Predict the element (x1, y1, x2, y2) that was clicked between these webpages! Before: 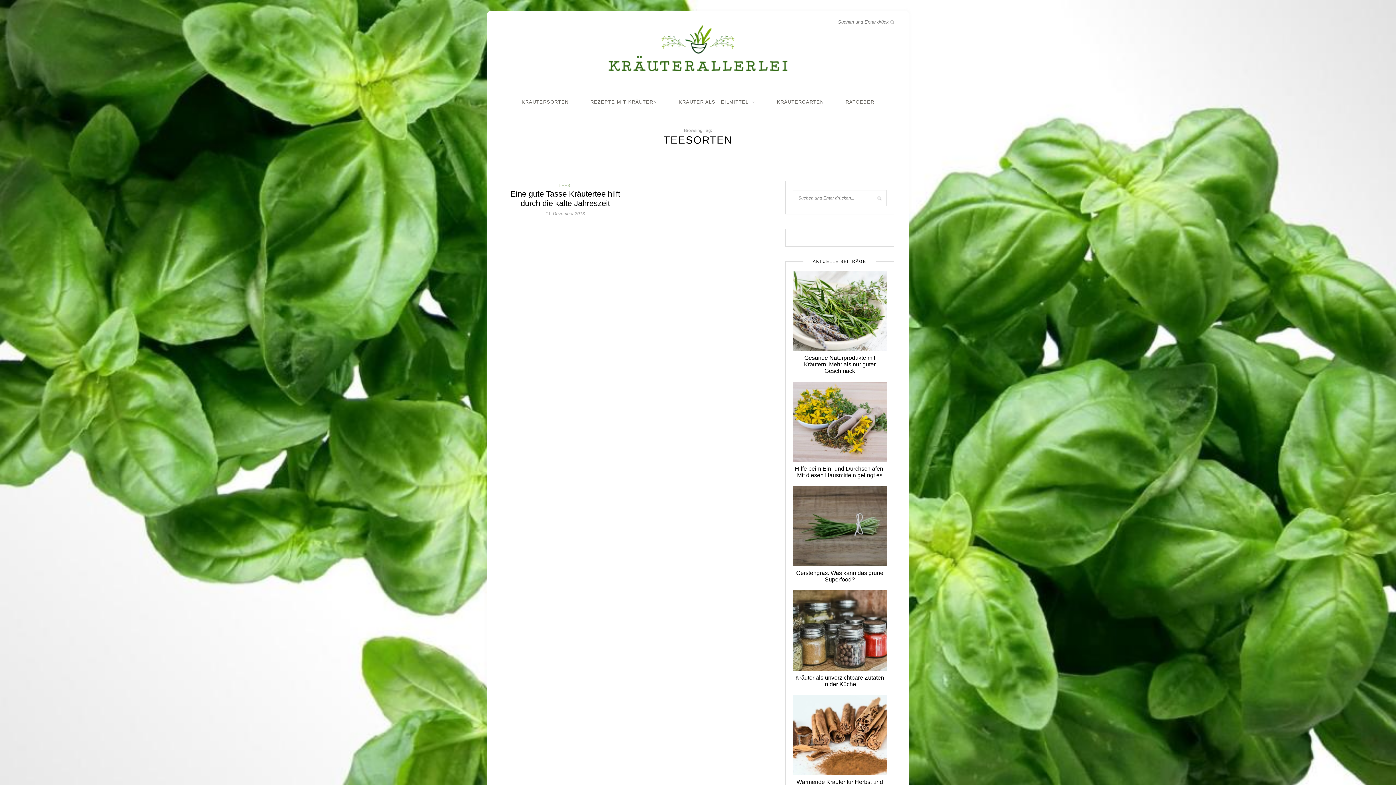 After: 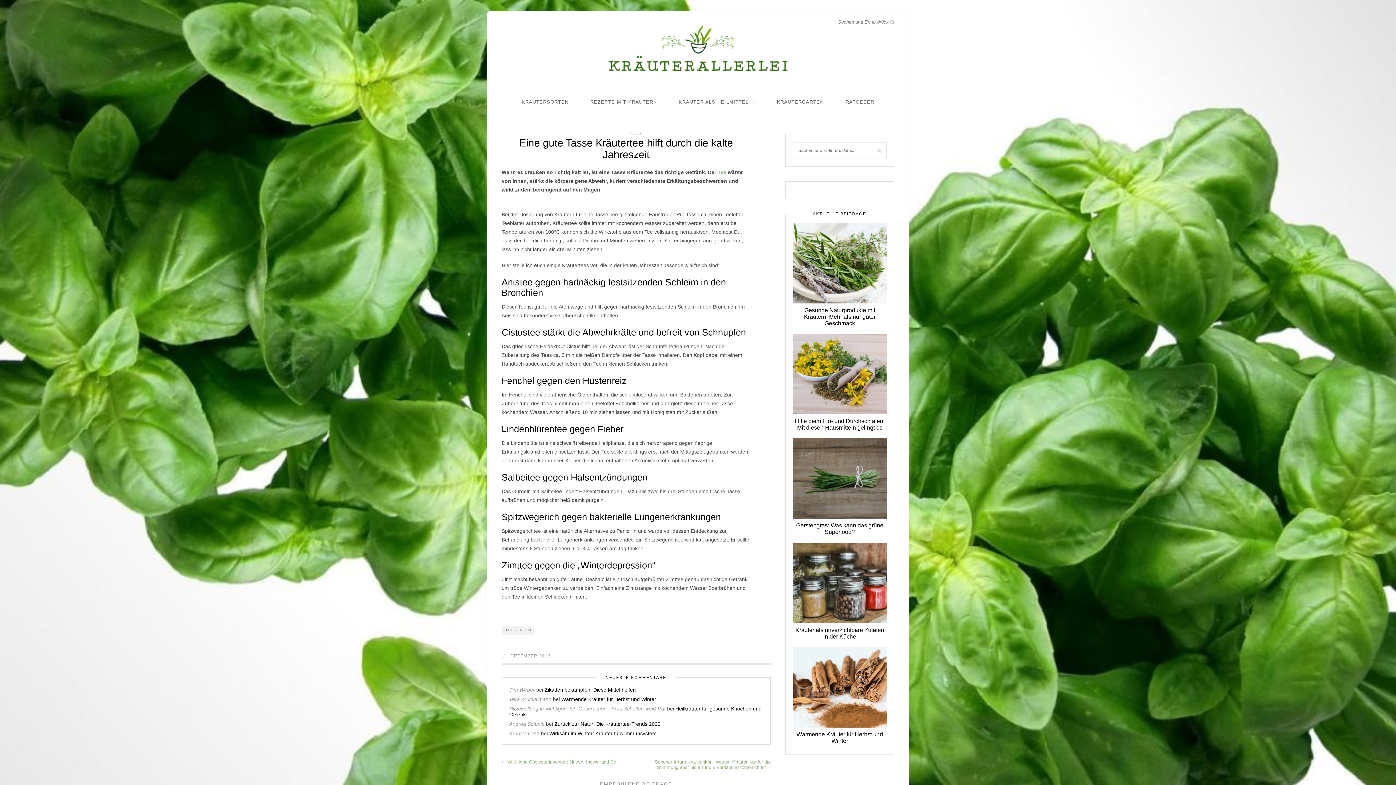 Action: label: 11. Dezember 2013 bbox: (545, 211, 585, 216)